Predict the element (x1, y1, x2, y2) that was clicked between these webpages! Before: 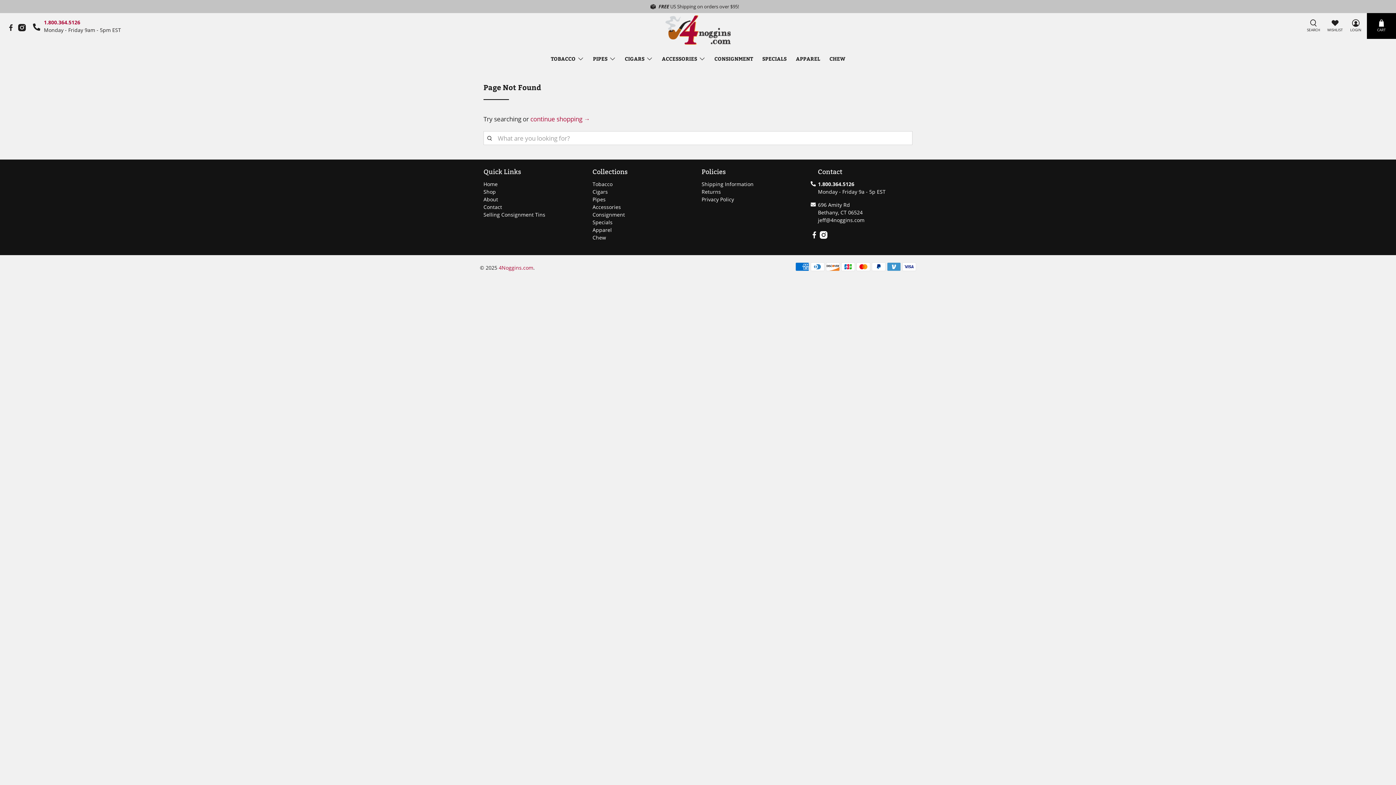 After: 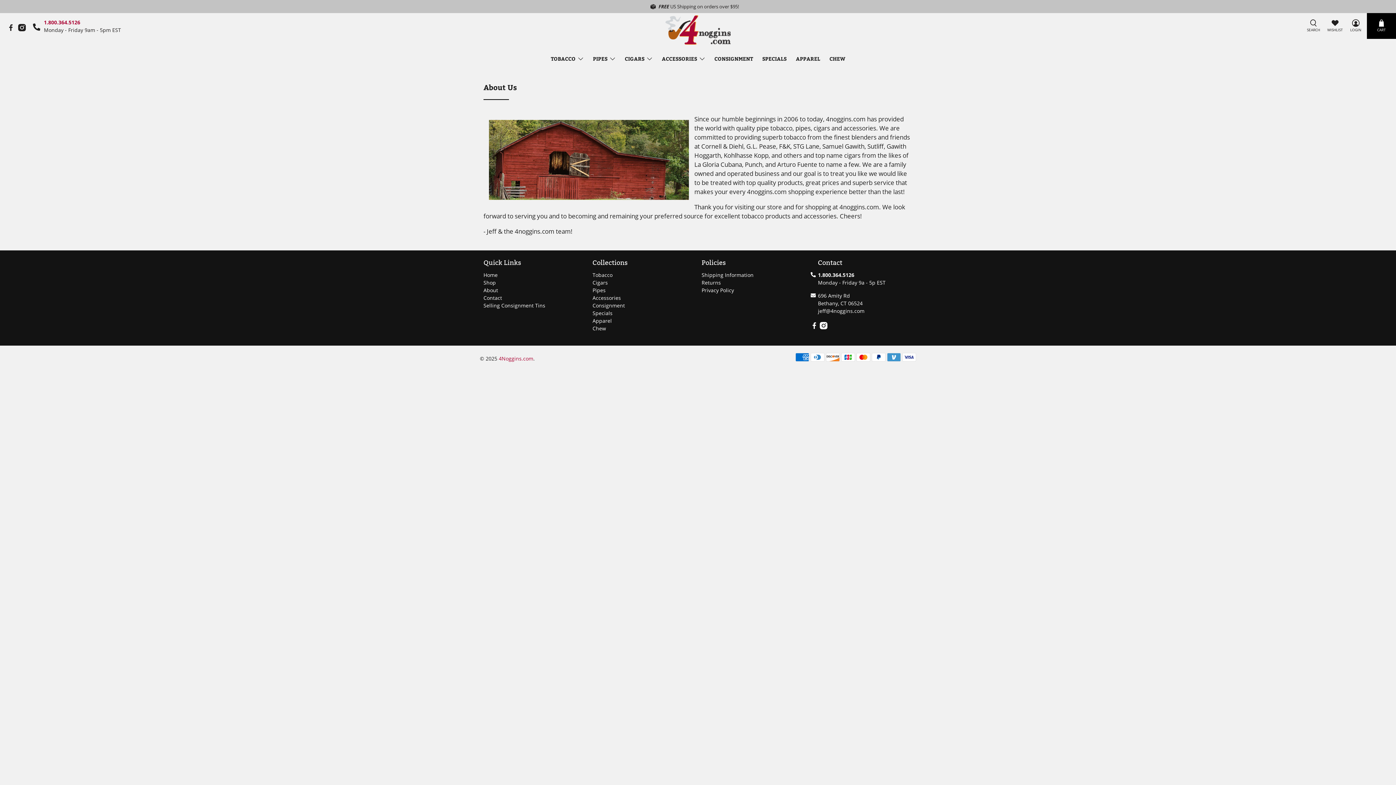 Action: label: About bbox: (483, 196, 498, 202)